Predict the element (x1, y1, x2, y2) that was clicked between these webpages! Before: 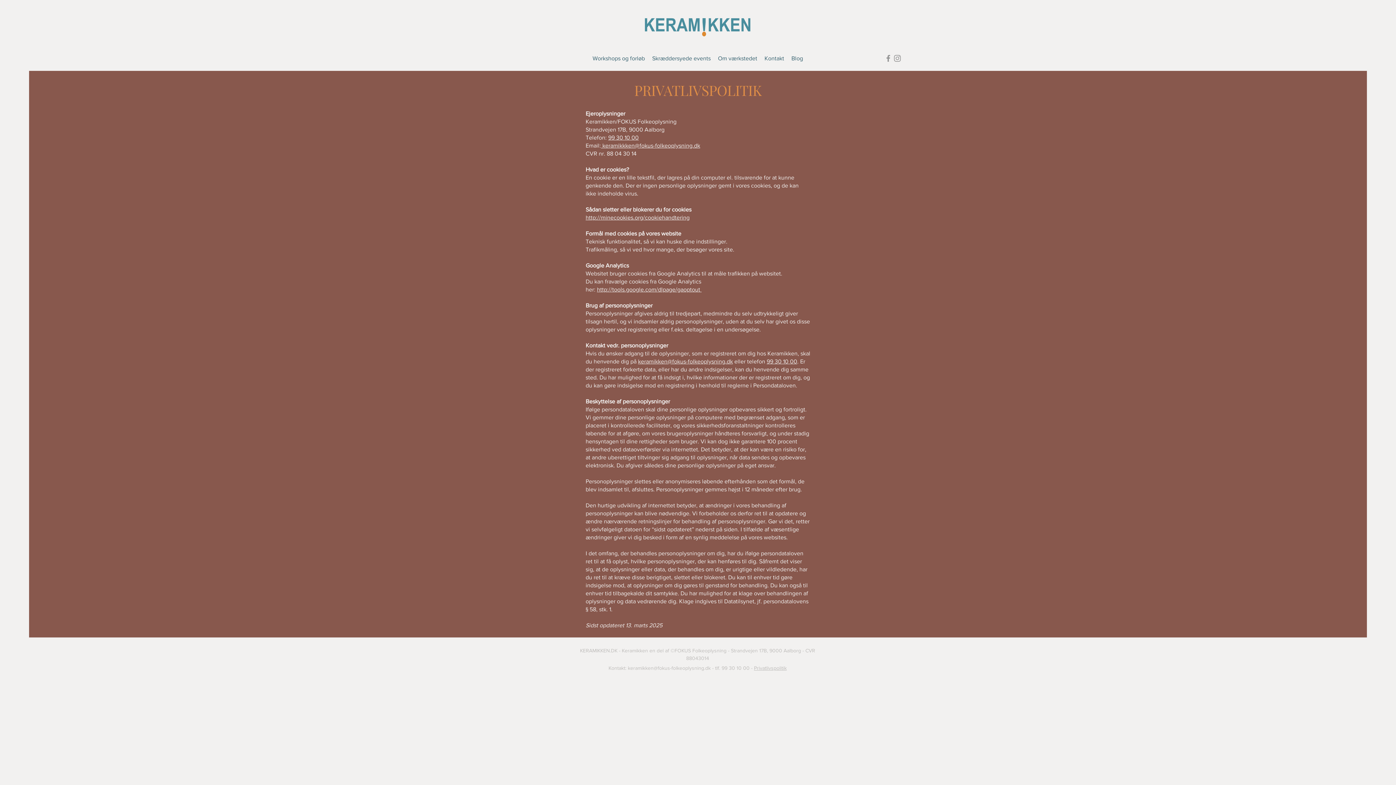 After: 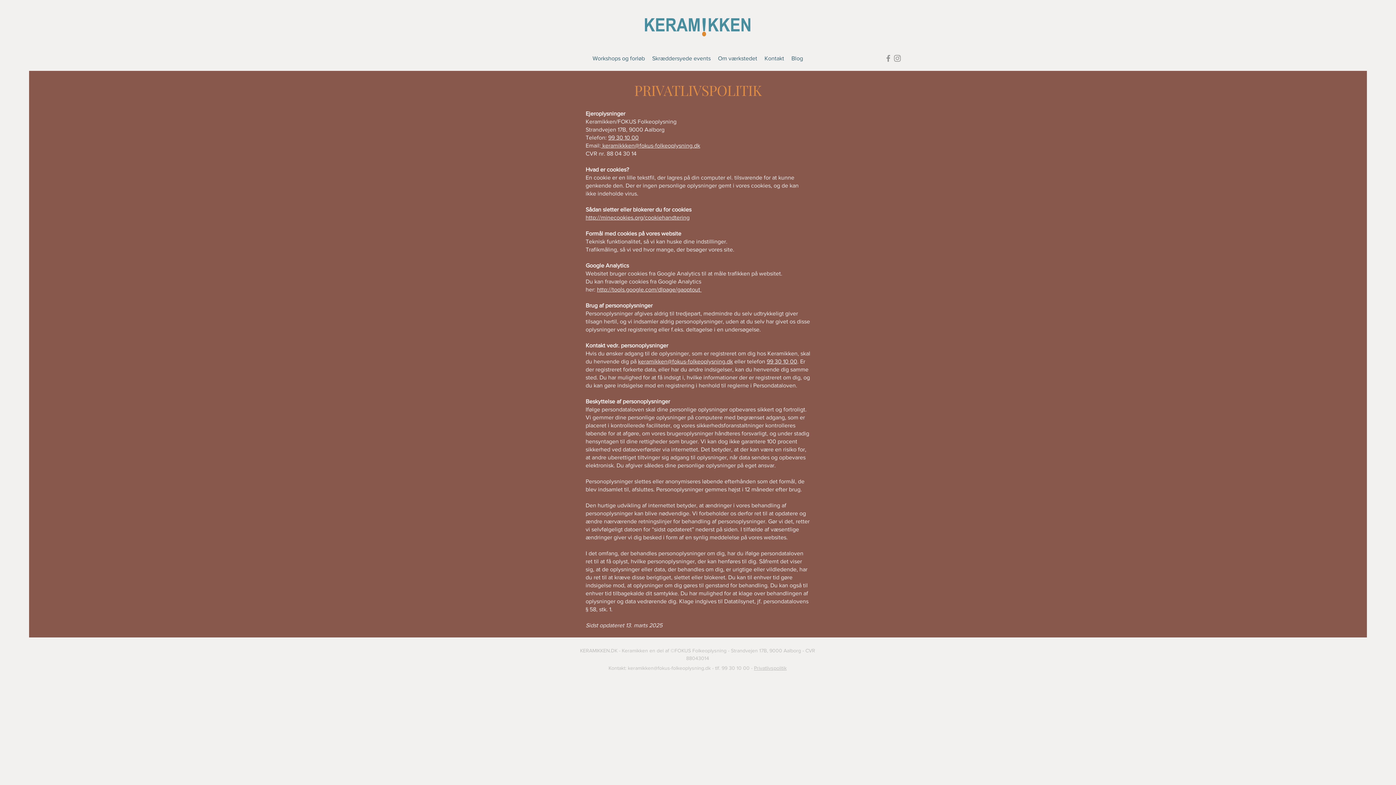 Action: bbox: (601, 142, 700, 148) label:  keramikkken@fokus-folkeoplysning.dk